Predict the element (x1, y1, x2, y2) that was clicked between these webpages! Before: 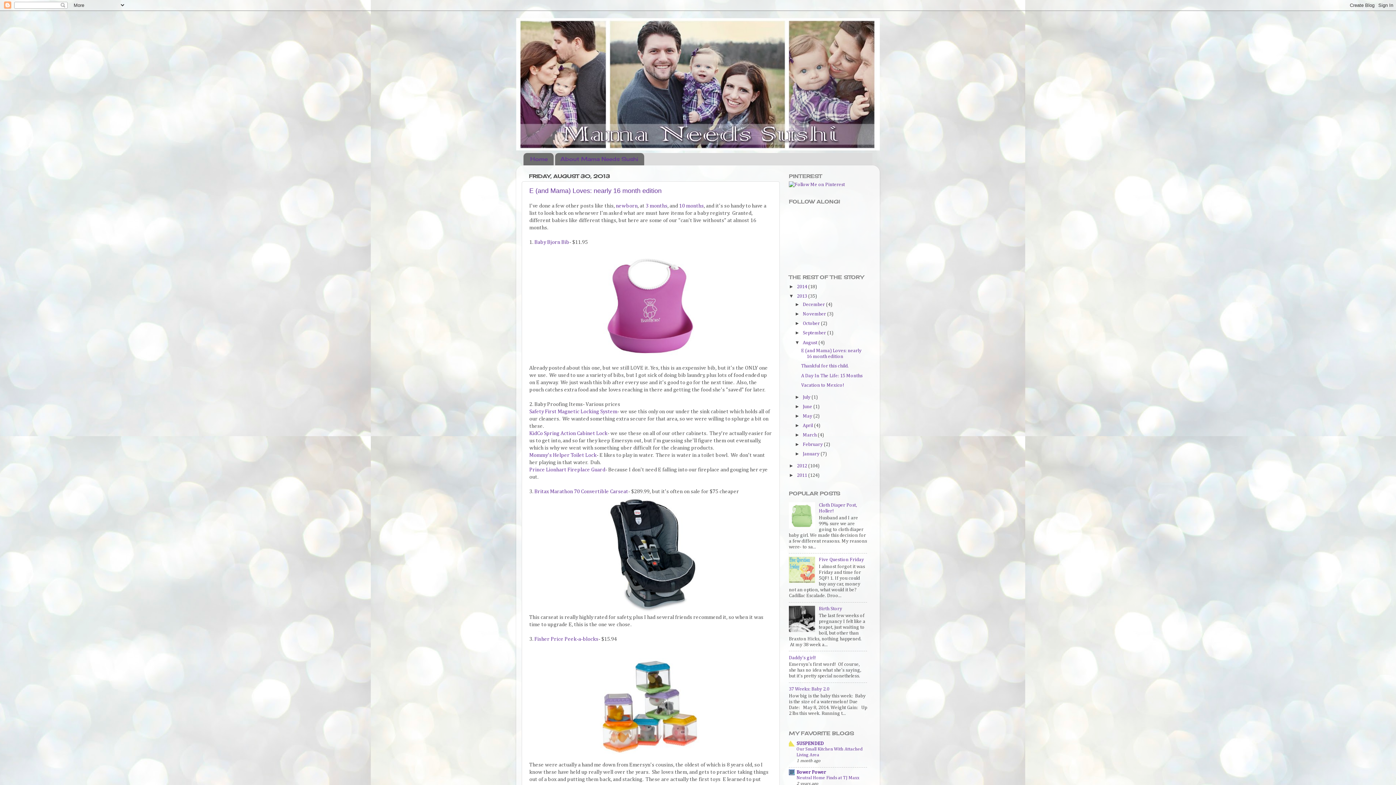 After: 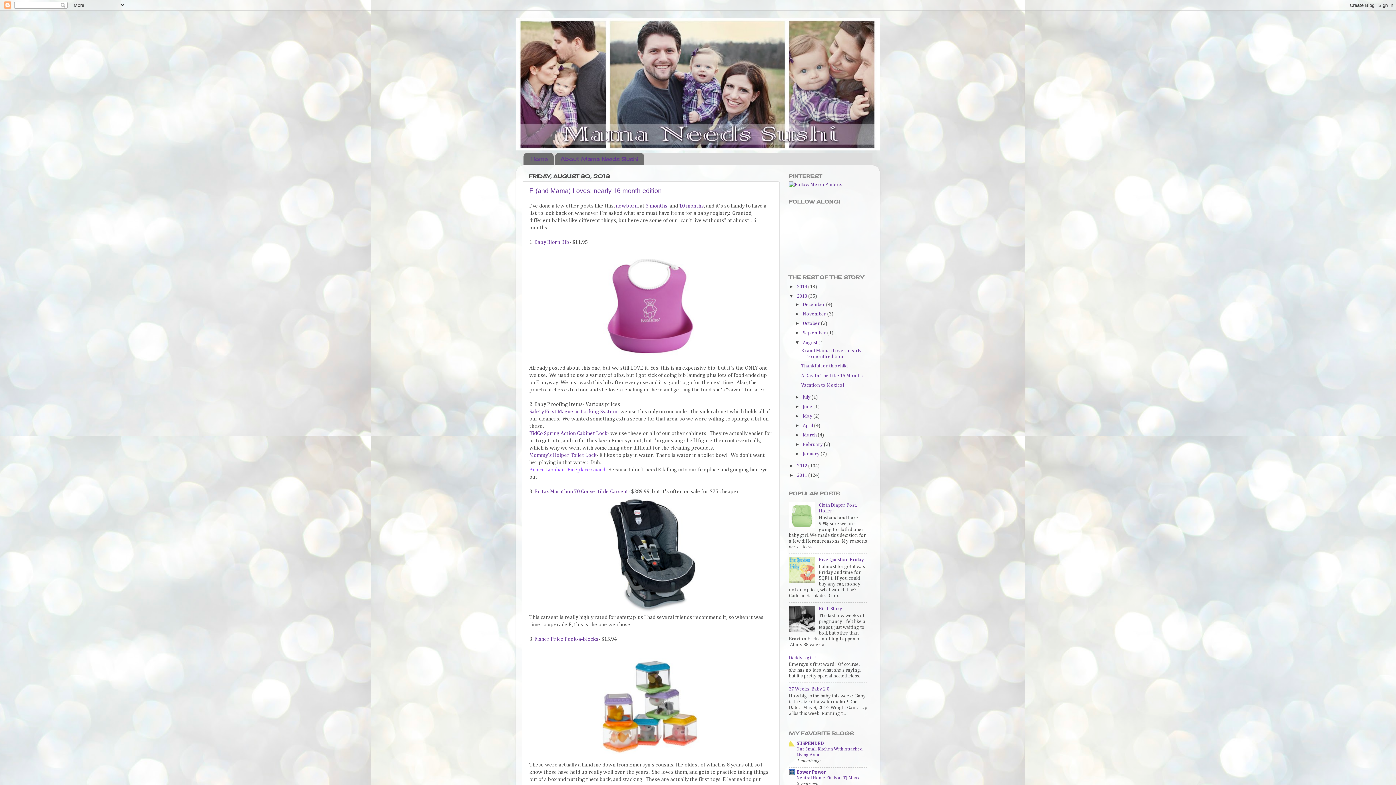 Action: label: Prince Lionhart Fireplace Guard bbox: (529, 467, 605, 472)